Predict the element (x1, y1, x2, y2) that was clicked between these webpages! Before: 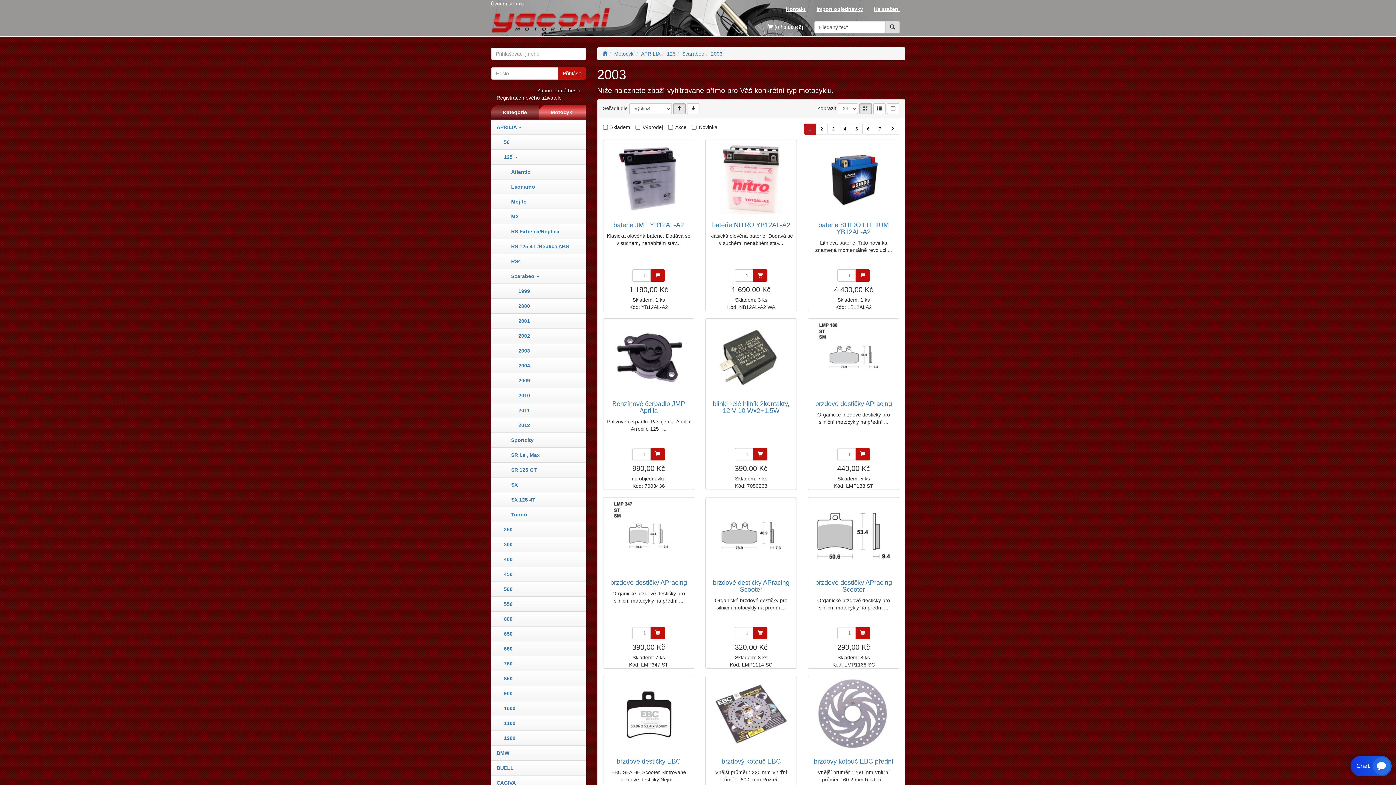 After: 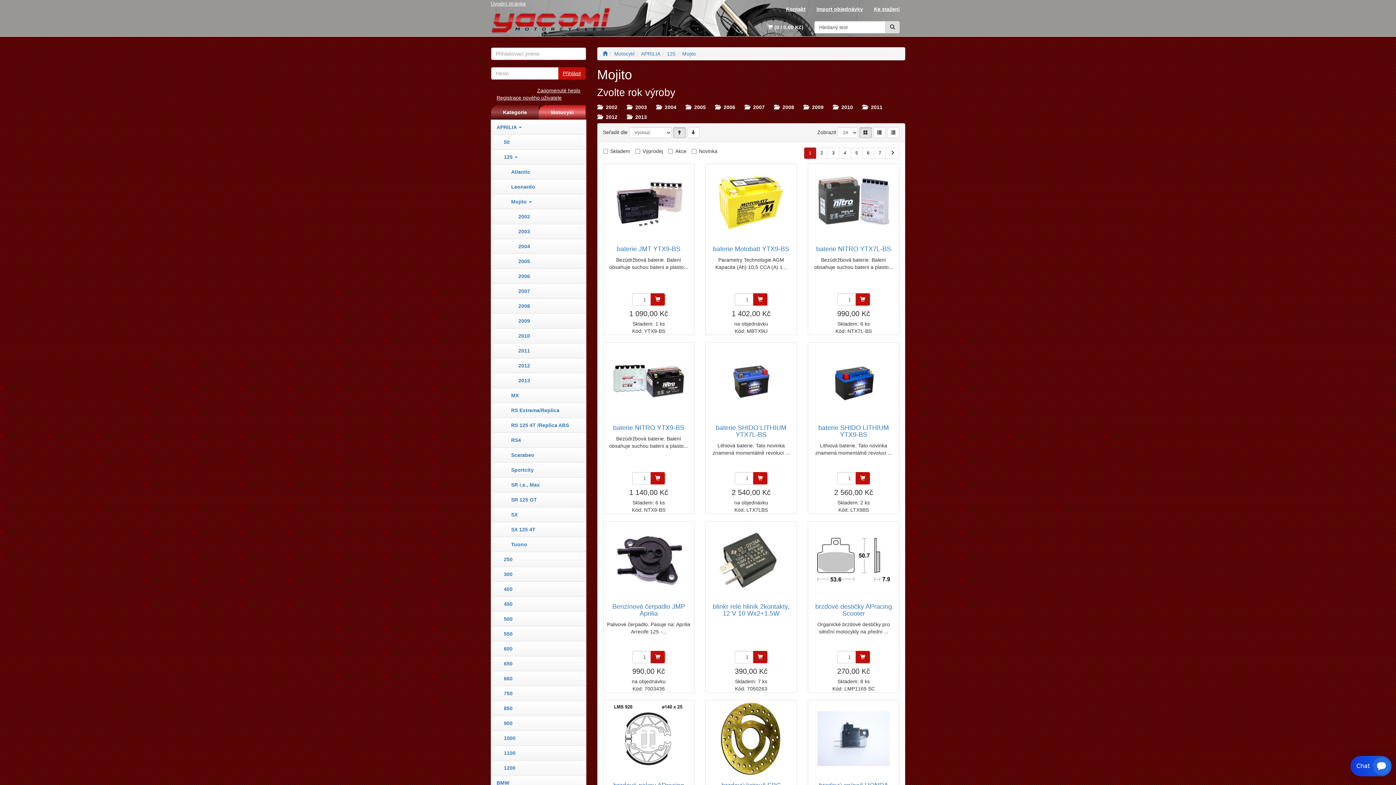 Action: label: Mojito bbox: (491, 194, 586, 209)